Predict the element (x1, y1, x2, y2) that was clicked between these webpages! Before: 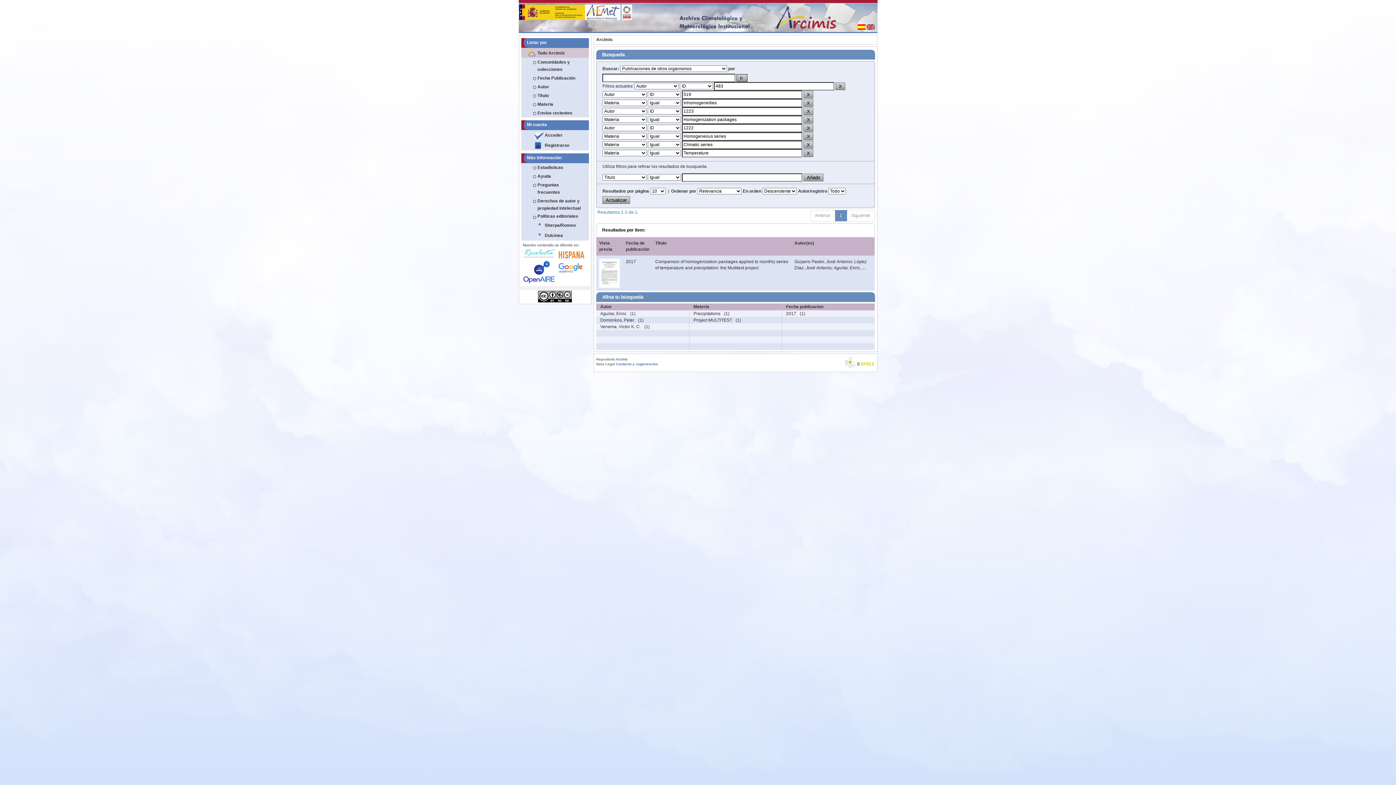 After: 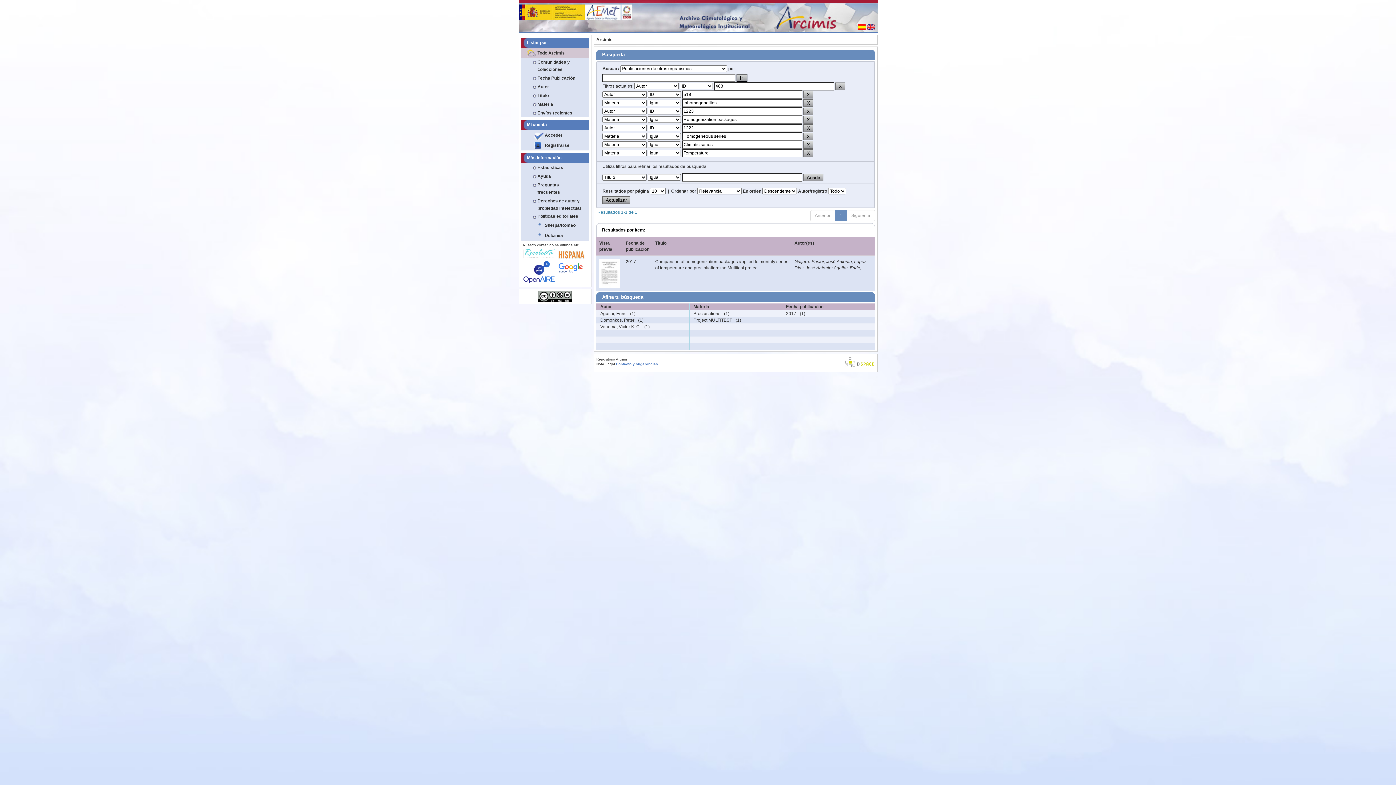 Action: bbox: (555, 248, 587, 261)